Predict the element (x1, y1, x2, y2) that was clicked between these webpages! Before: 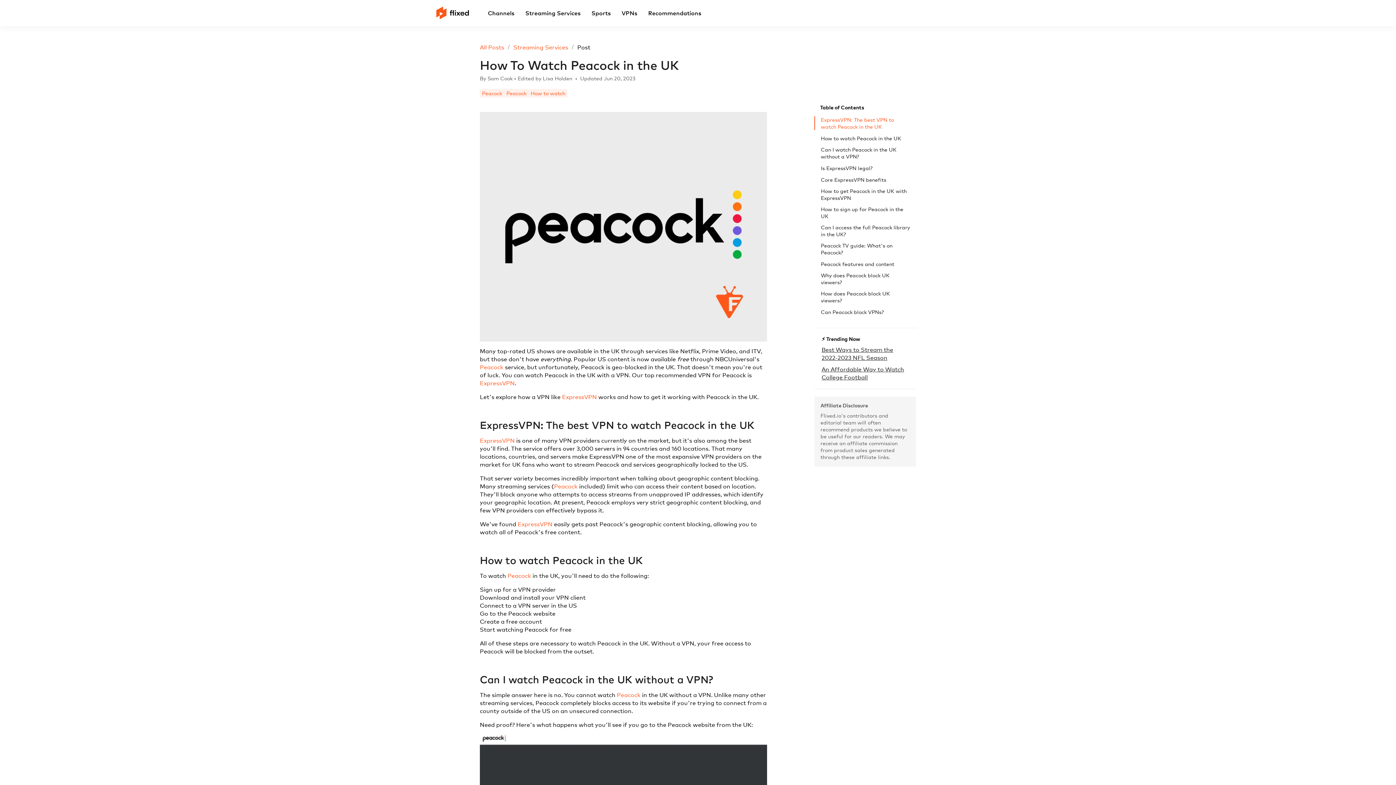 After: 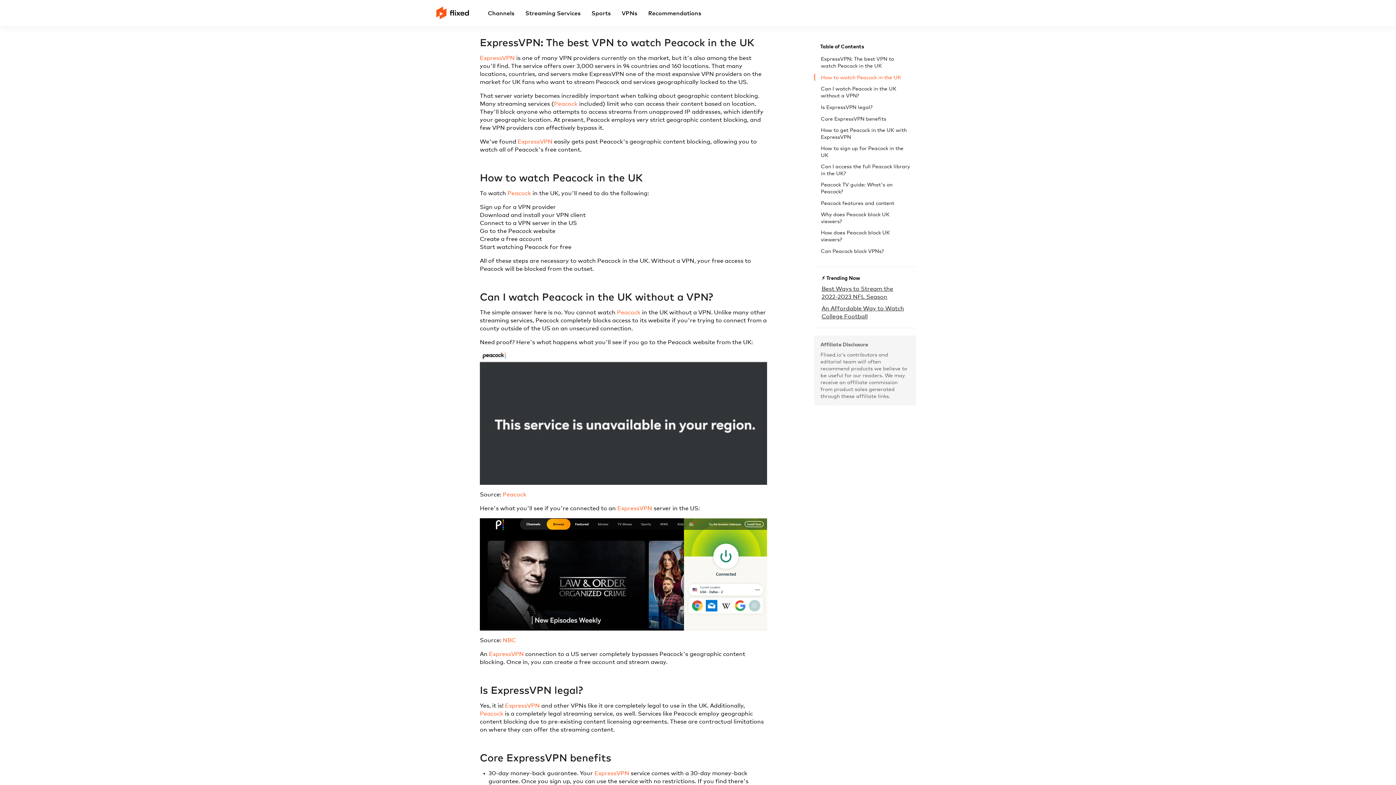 Action: bbox: (814, 116, 916, 130) label: ExpressVPN: The best VPN to watch Peacock in the UK